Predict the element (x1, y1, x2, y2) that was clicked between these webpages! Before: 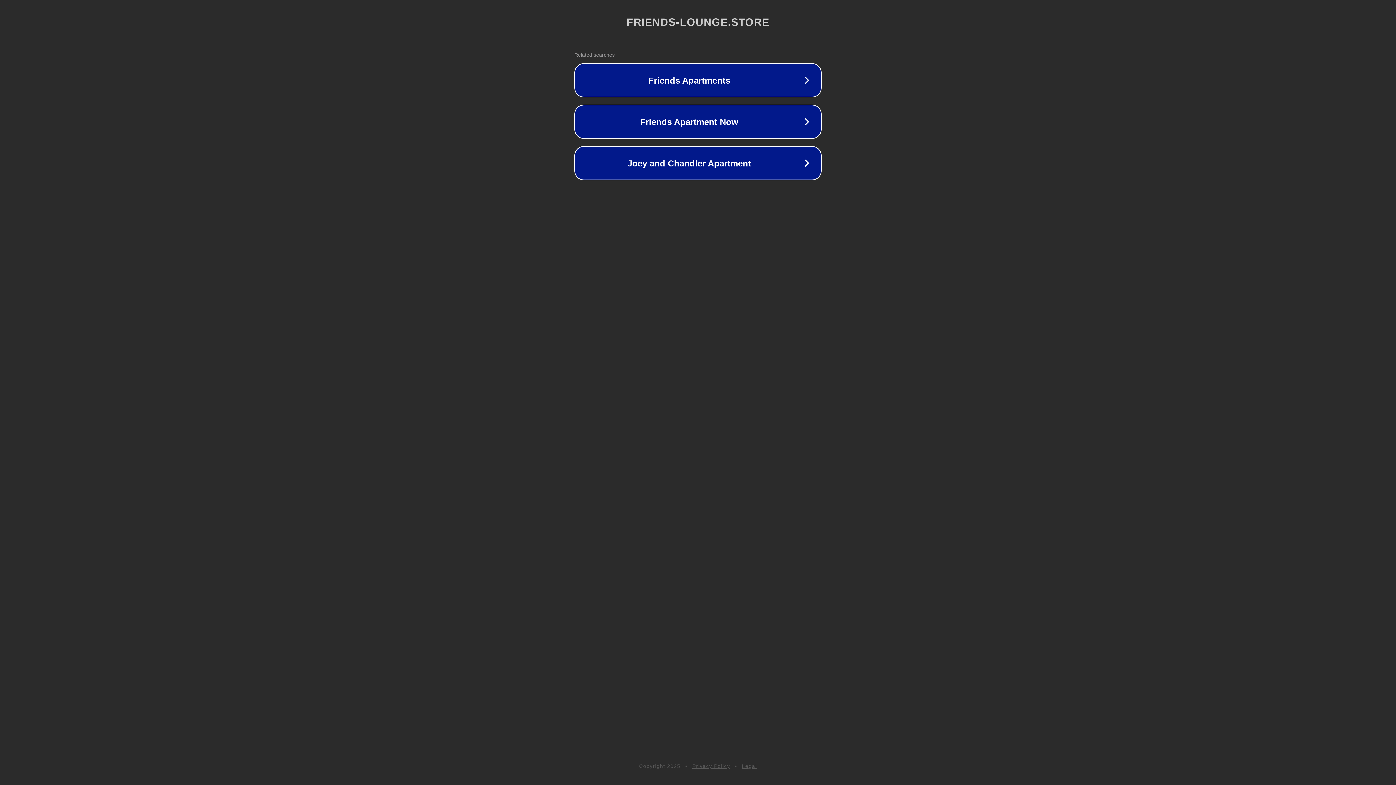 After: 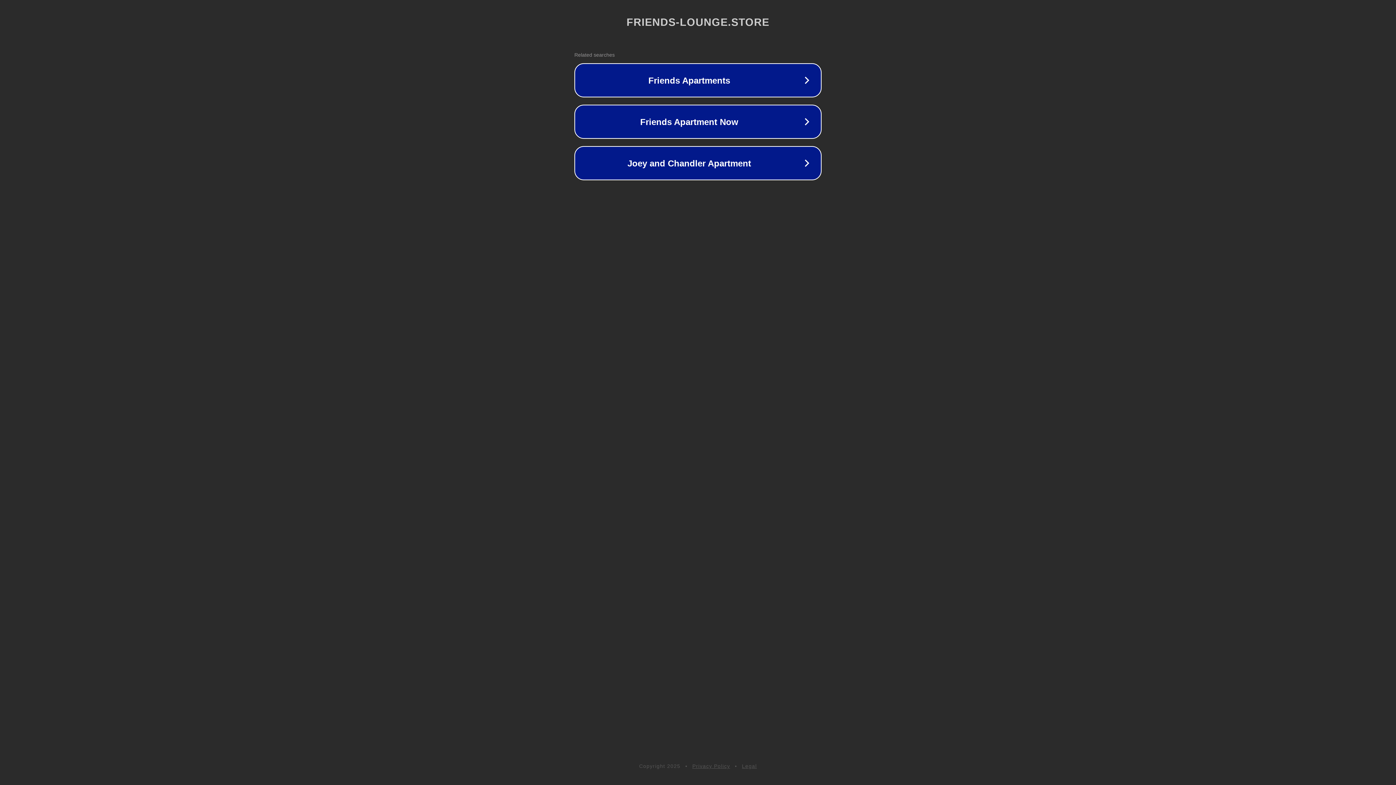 Action: label: Legal bbox: (742, 763, 757, 769)